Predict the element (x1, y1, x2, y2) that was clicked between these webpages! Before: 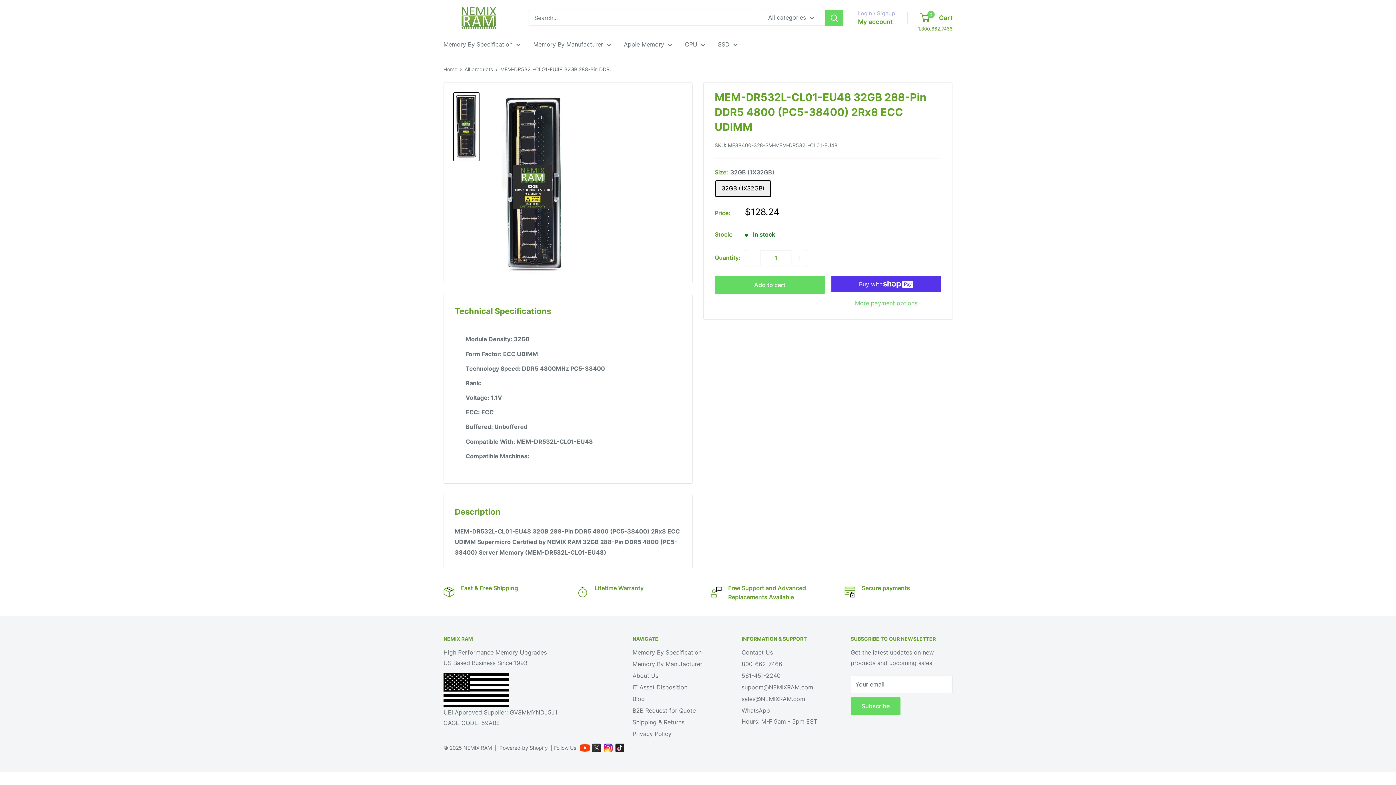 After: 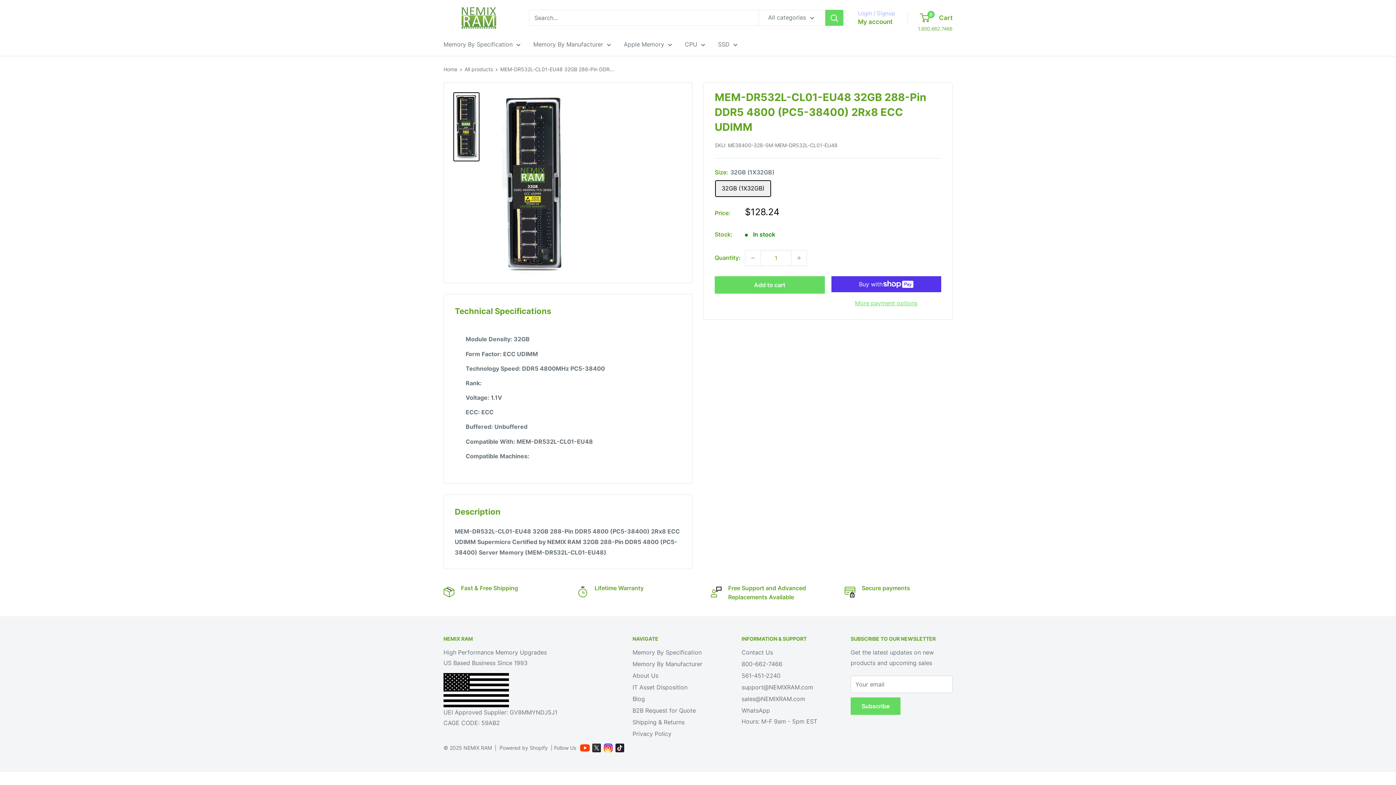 Action: bbox: (579, 742, 590, 754) label: YouTube